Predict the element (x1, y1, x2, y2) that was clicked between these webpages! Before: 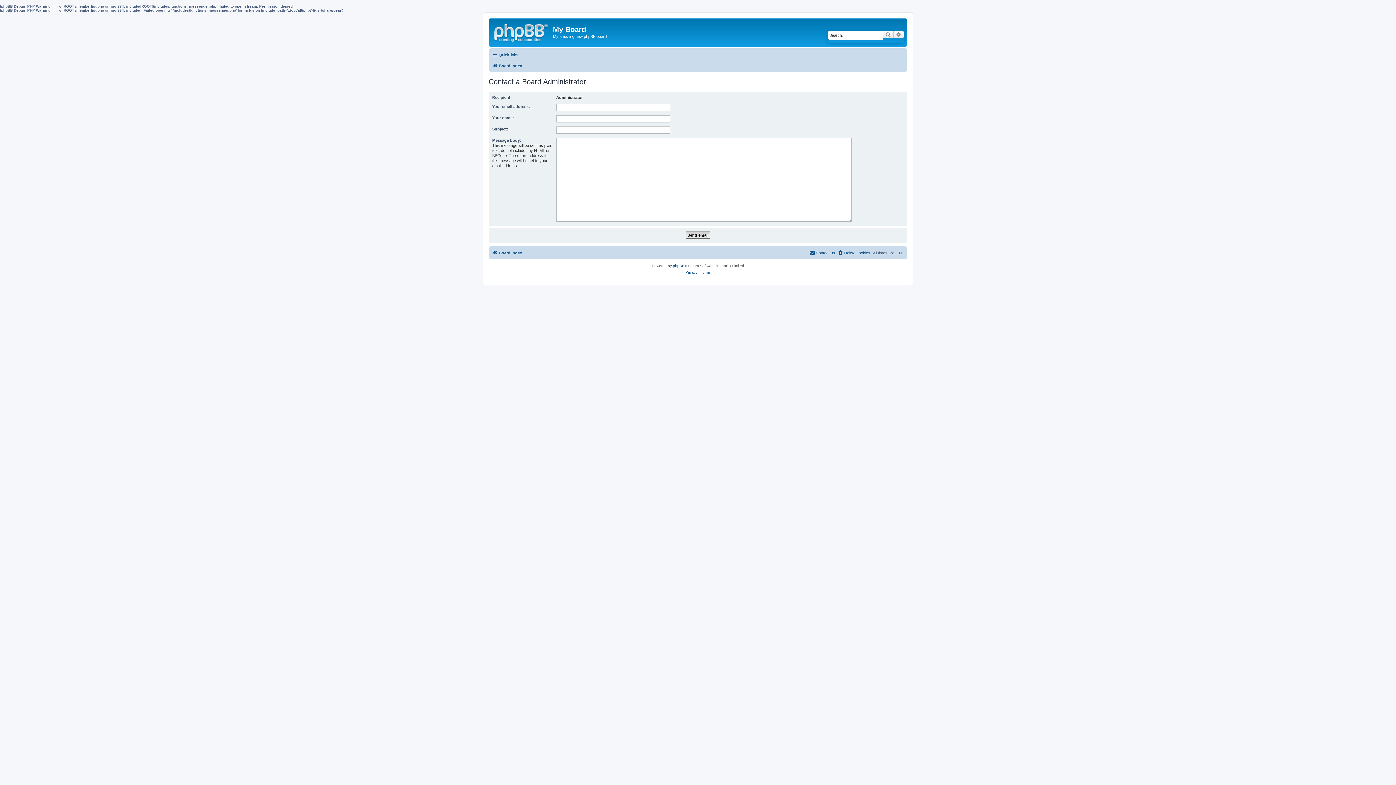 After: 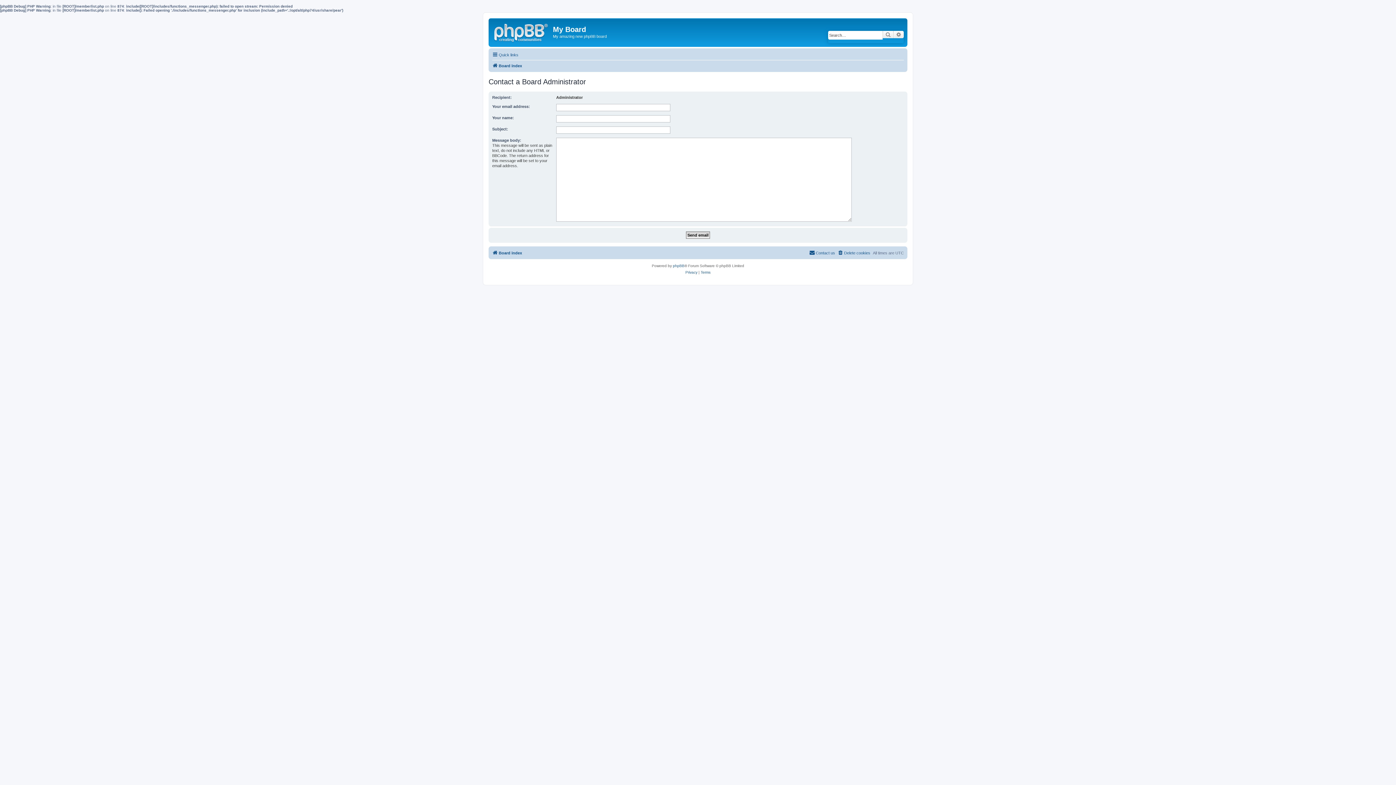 Action: bbox: (809, 248, 835, 257) label: Contact us